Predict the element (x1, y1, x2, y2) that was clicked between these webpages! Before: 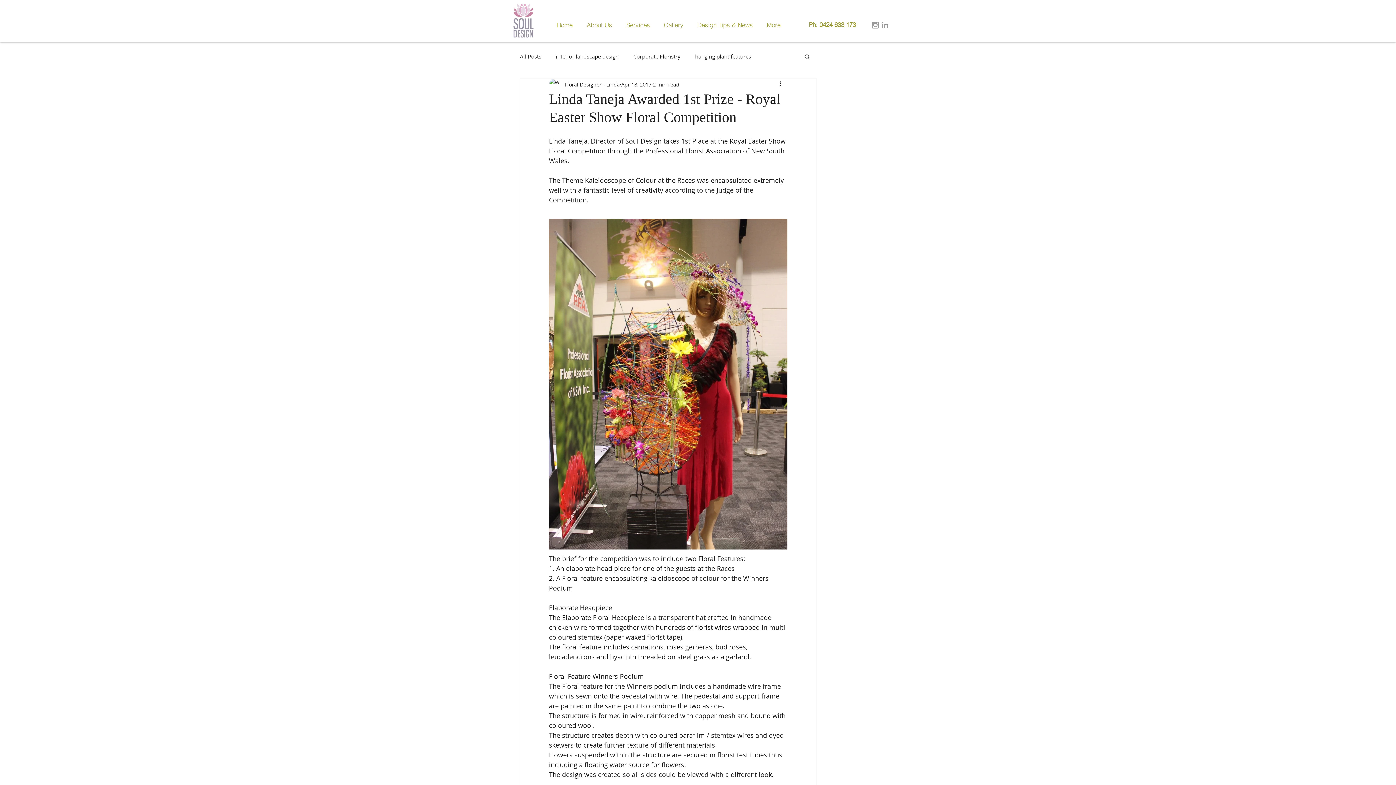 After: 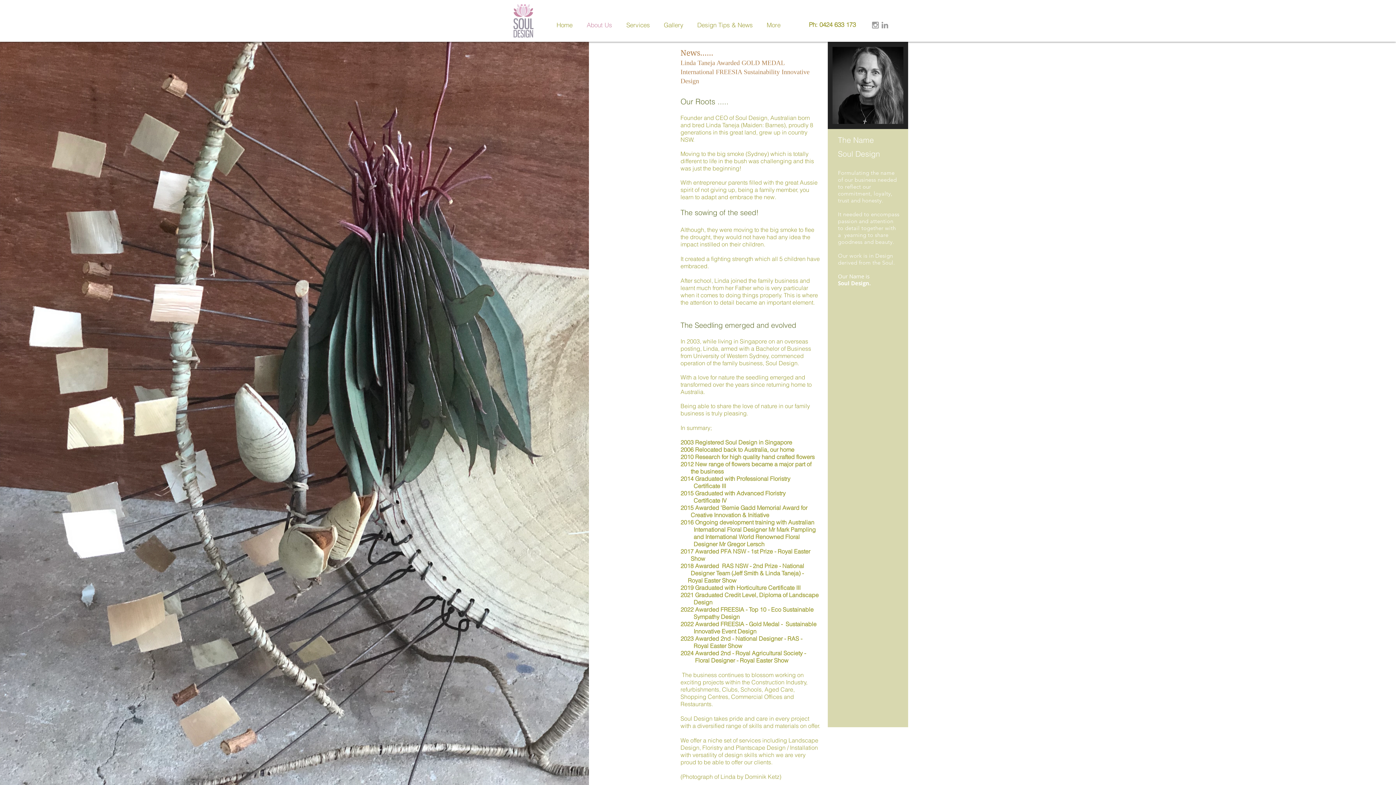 Action: bbox: (581, 18, 621, 32) label: About Us